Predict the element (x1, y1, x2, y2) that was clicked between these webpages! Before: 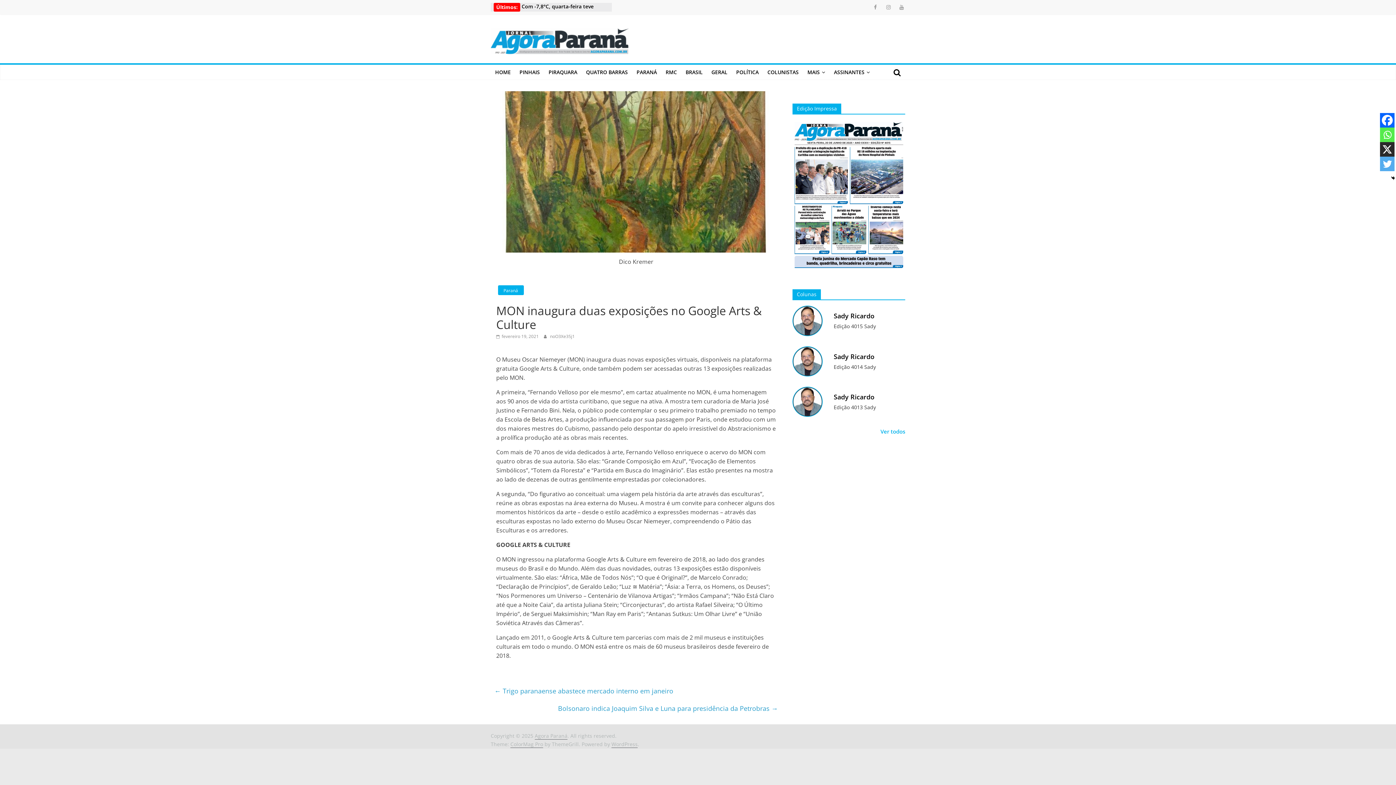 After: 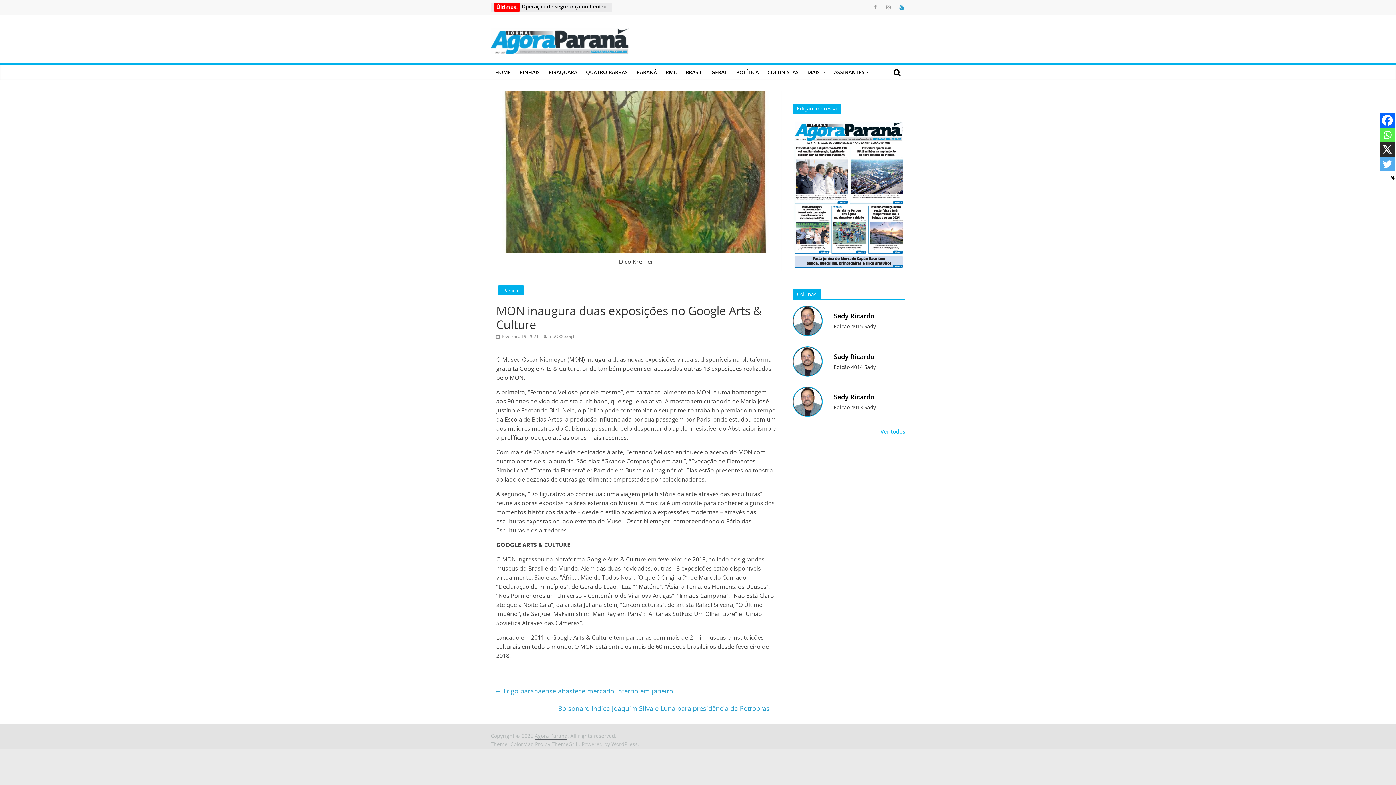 Action: bbox: (898, 3, 905, 10)